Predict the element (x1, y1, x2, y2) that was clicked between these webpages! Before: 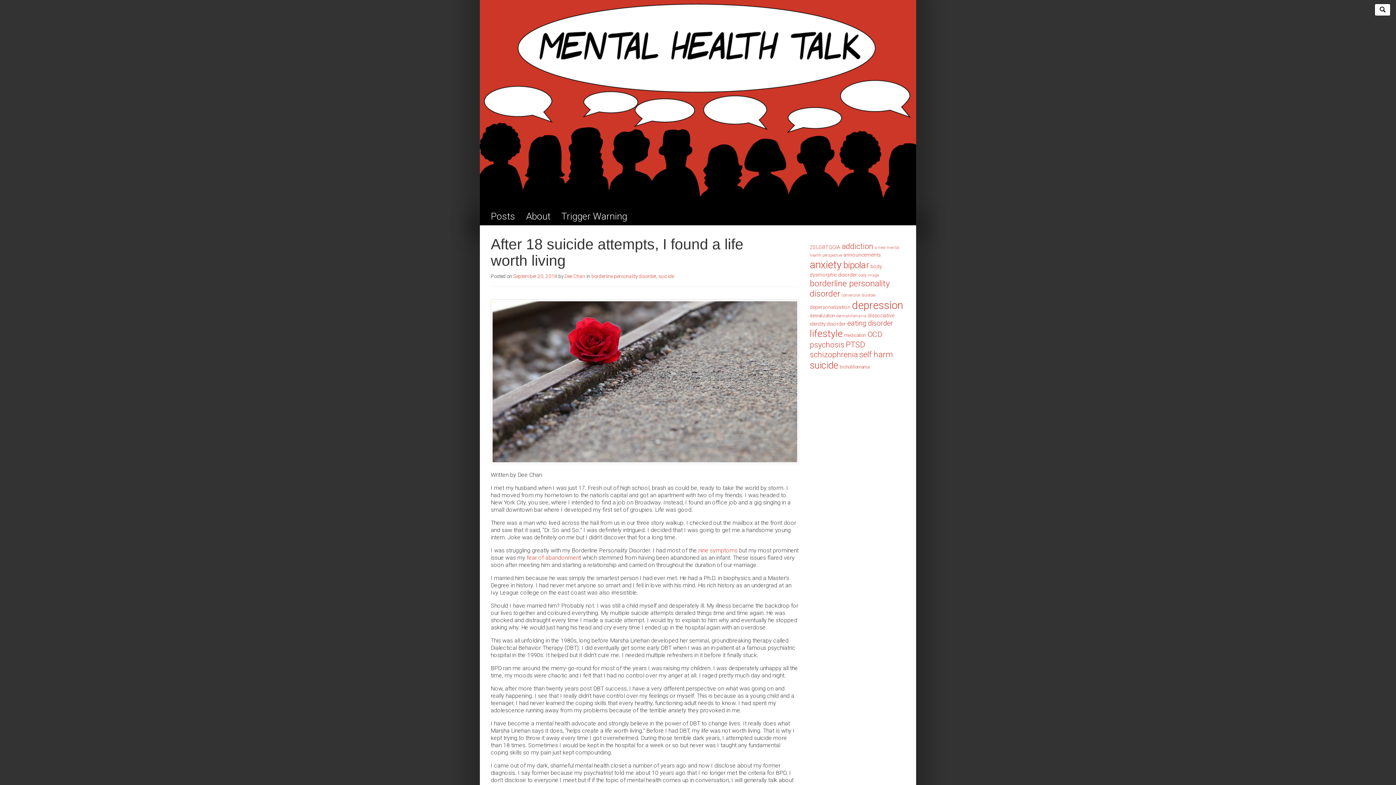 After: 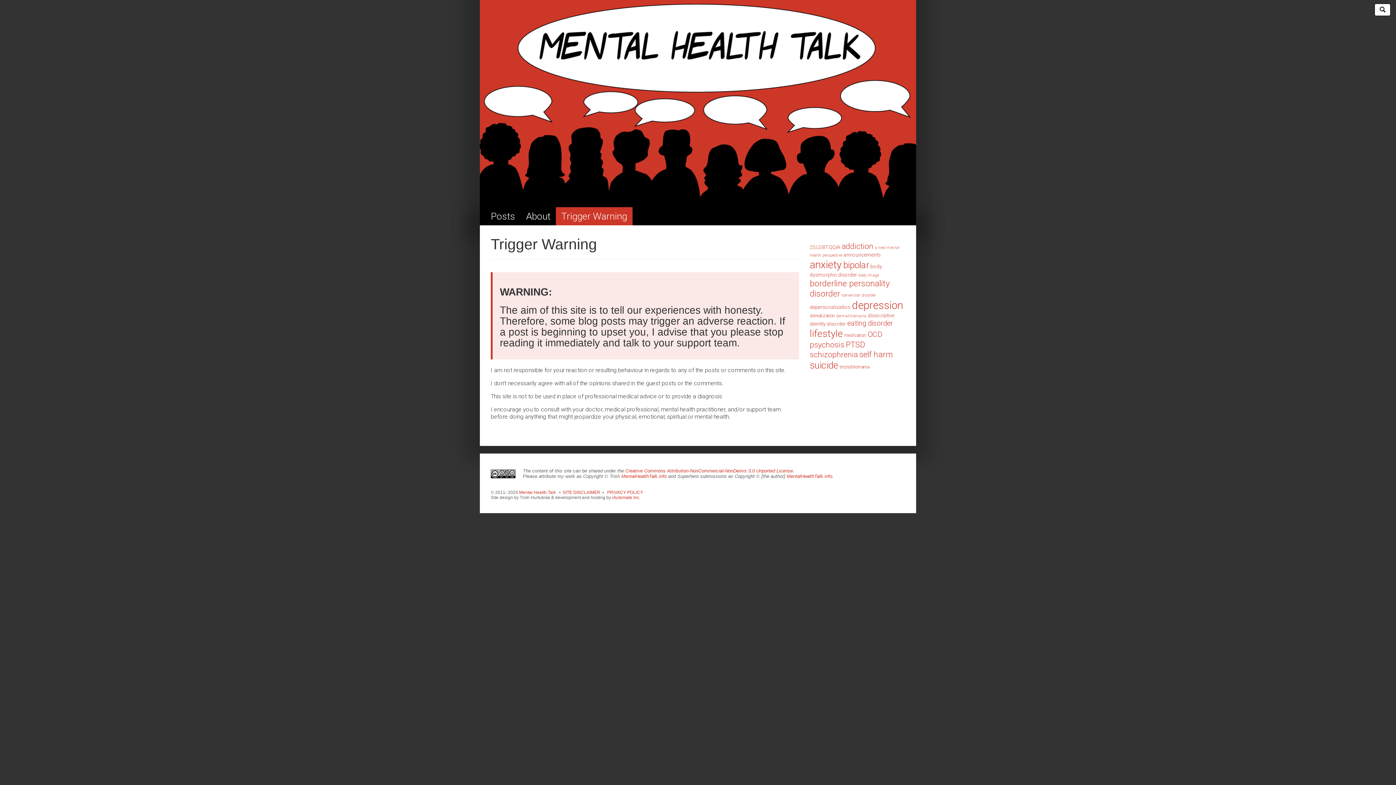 Action: bbox: (556, 207, 632, 225) label: Trigger Warning